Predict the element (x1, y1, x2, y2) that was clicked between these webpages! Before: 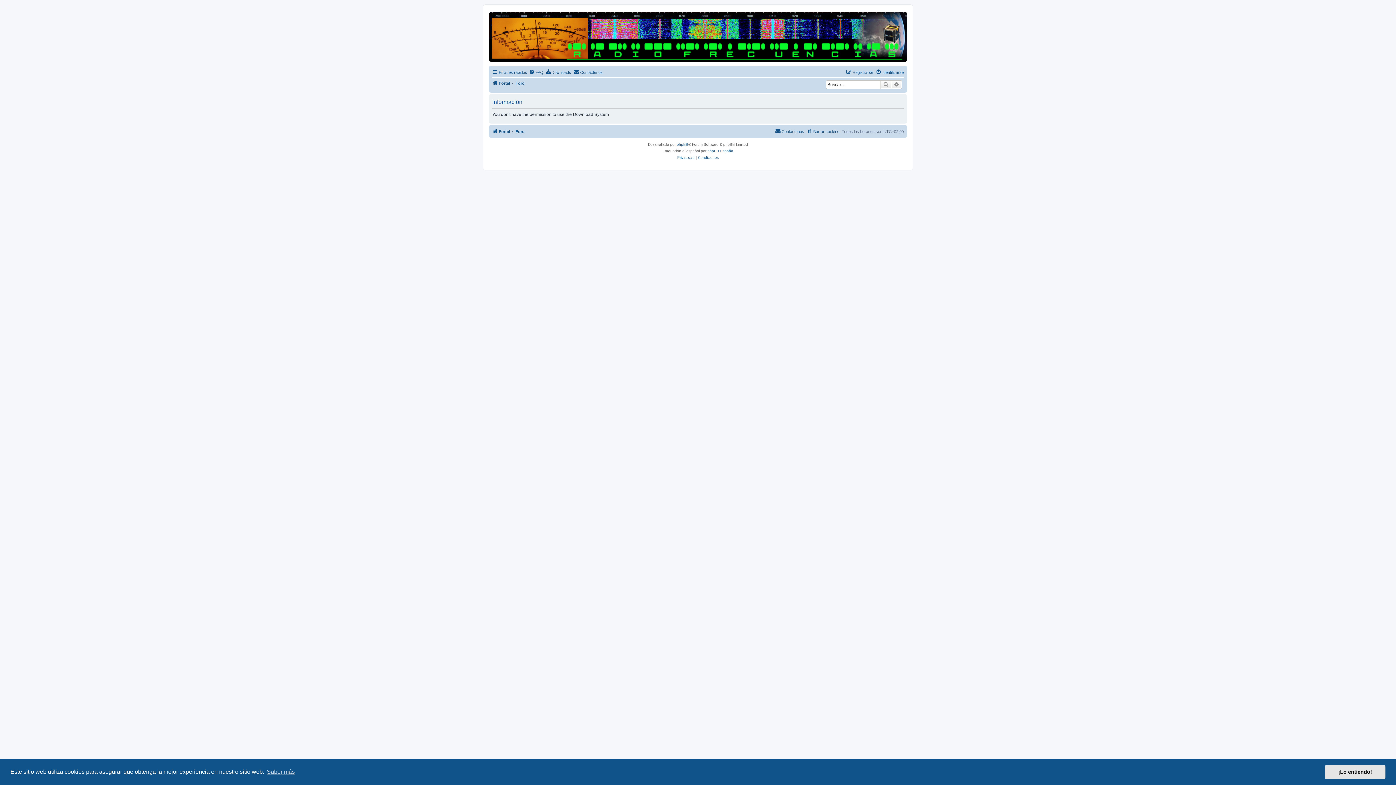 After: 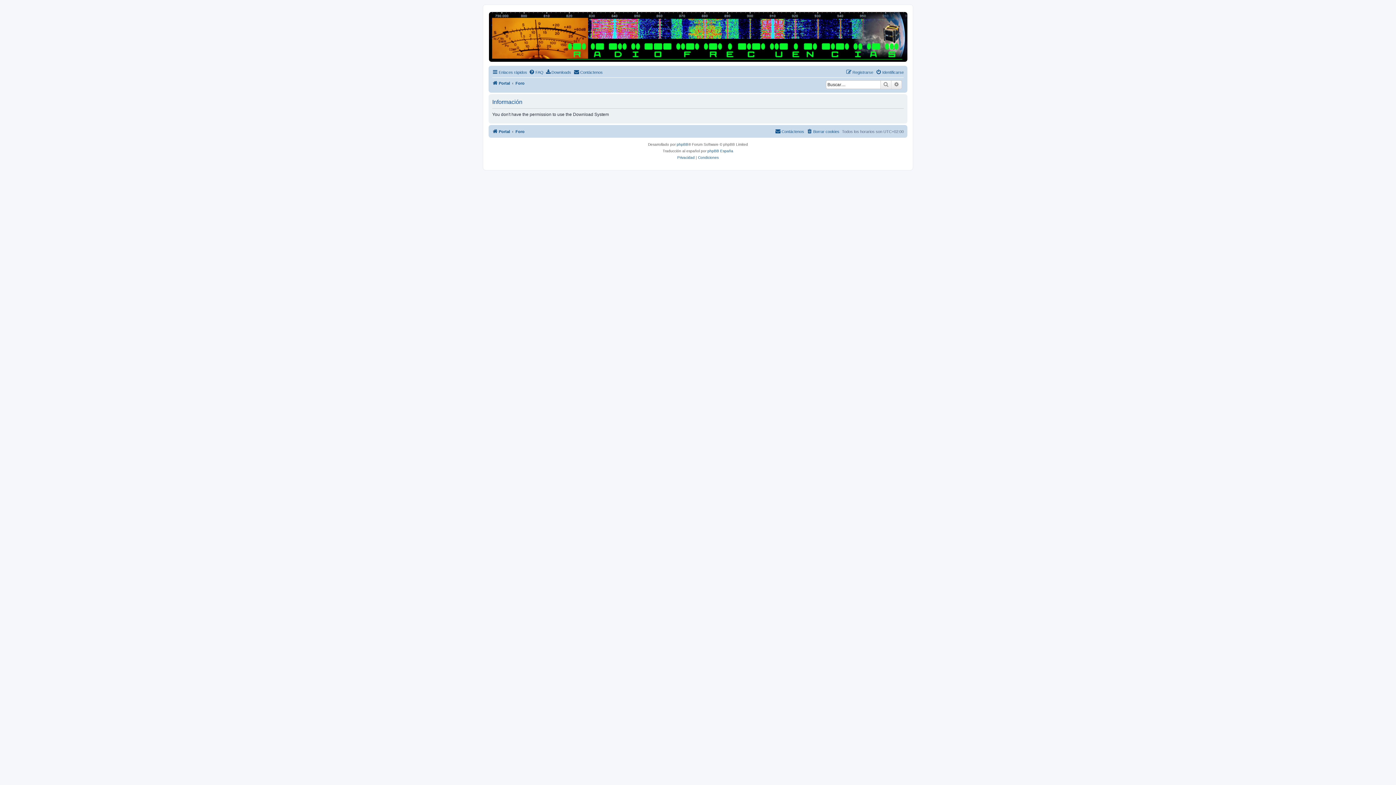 Action: label: dismiss cookie message bbox: (1325, 765, 1385, 779)